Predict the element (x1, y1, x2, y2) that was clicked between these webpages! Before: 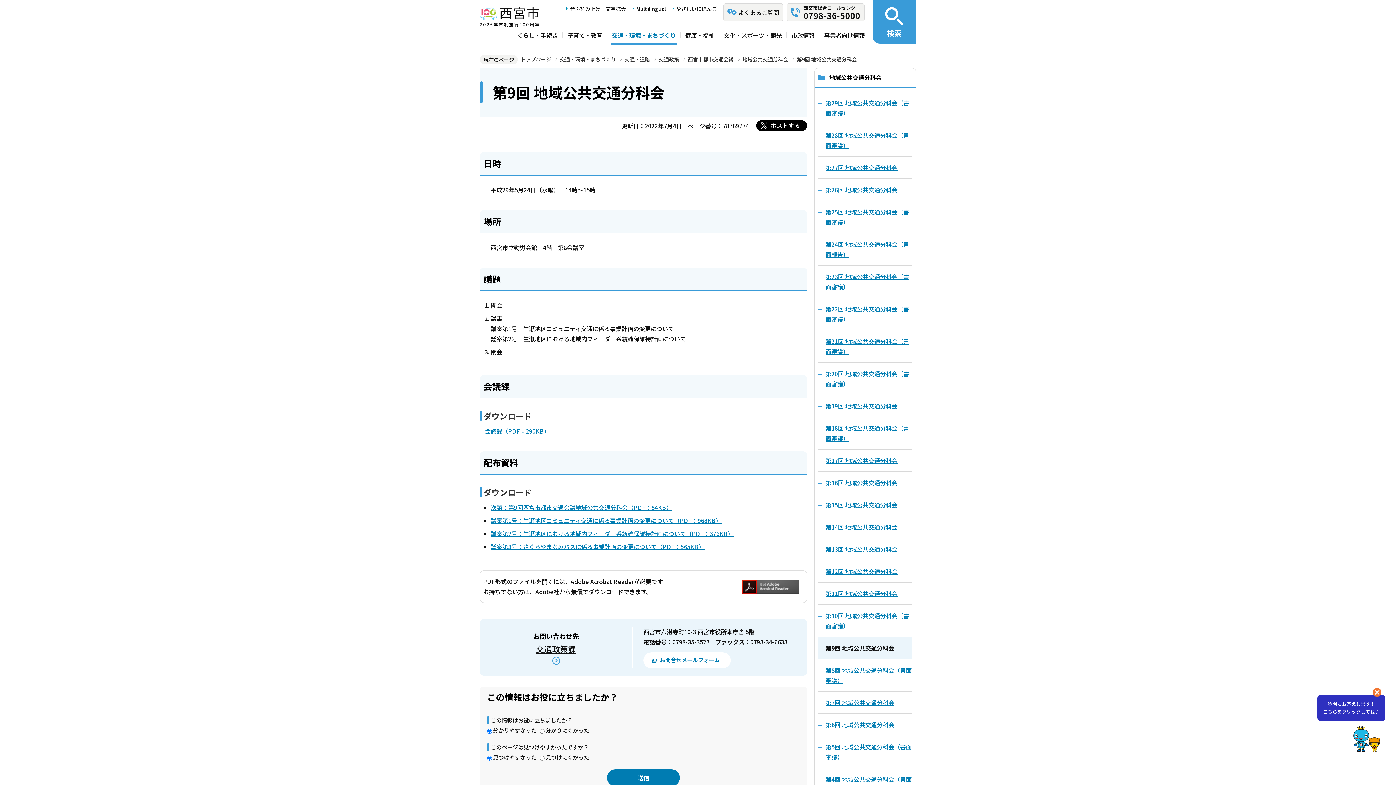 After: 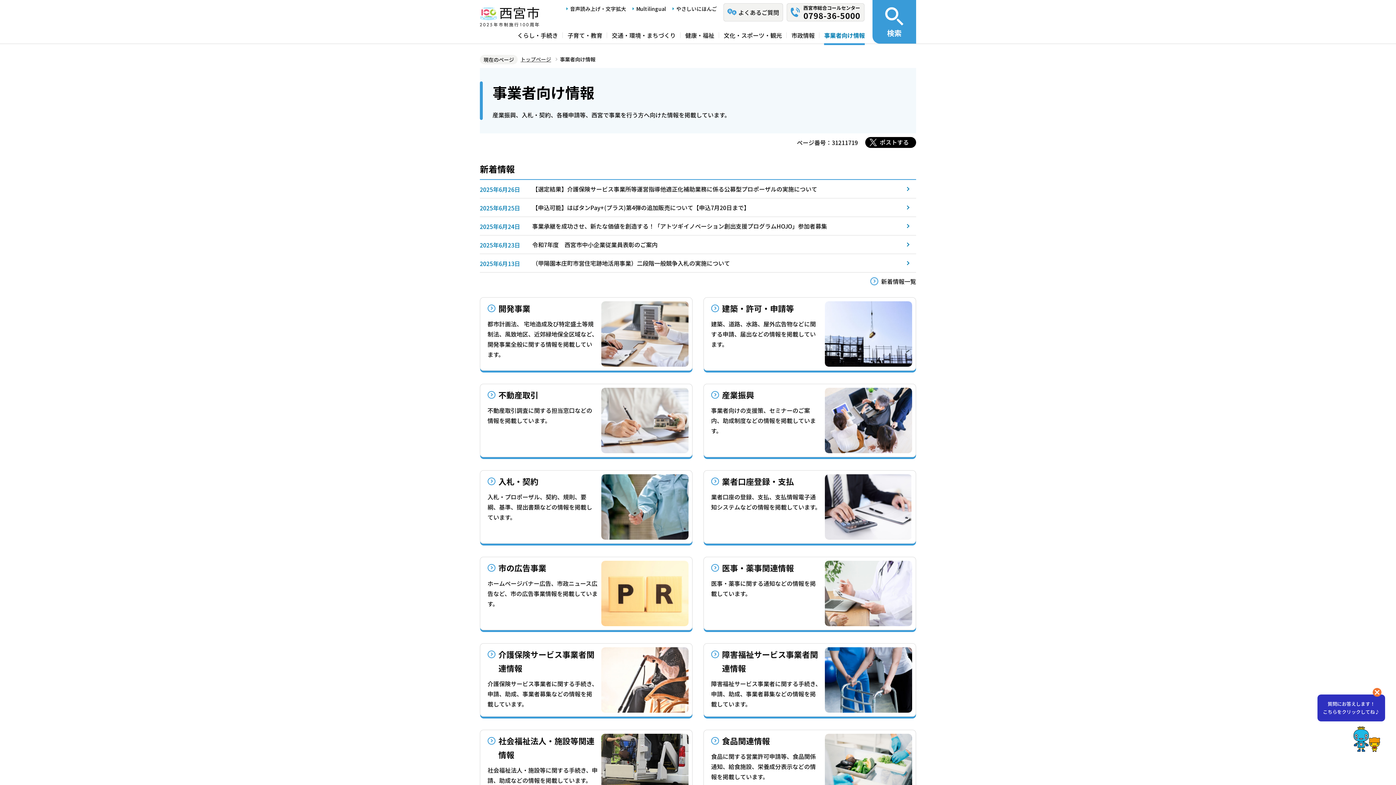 Action: label: 事業者向け情報 bbox: (819, 27, 865, 43)